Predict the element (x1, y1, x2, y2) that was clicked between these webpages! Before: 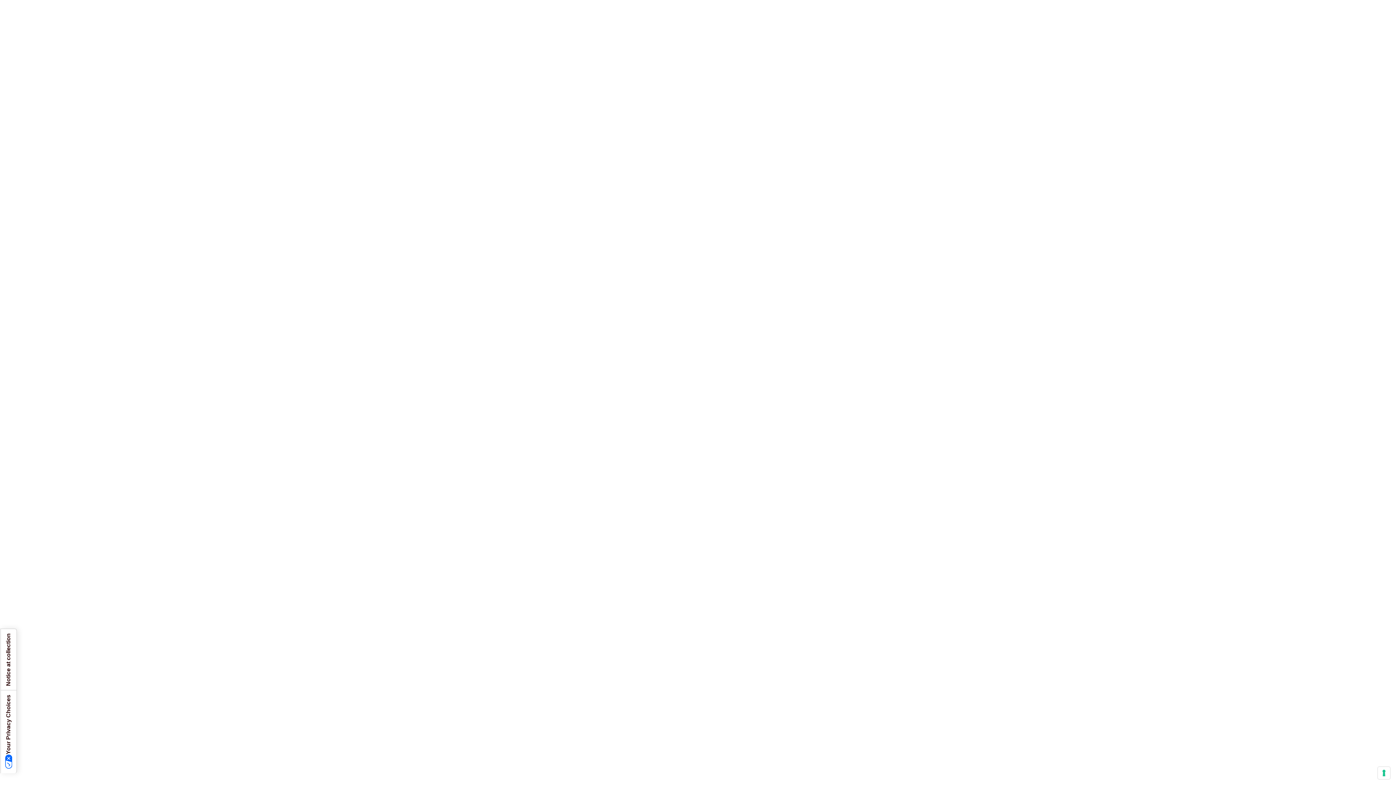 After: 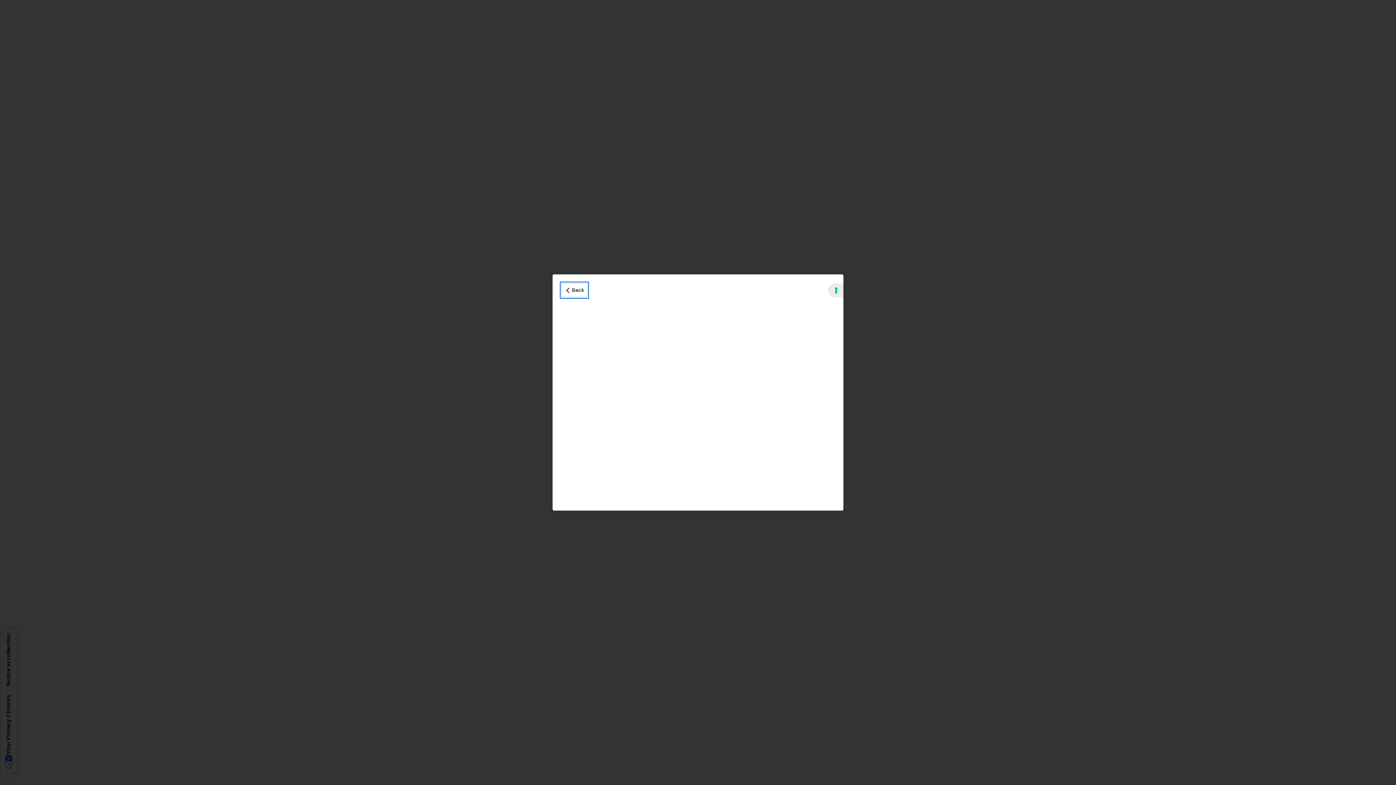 Action: bbox: (0, 629, 16, 690) label: Notice at collection